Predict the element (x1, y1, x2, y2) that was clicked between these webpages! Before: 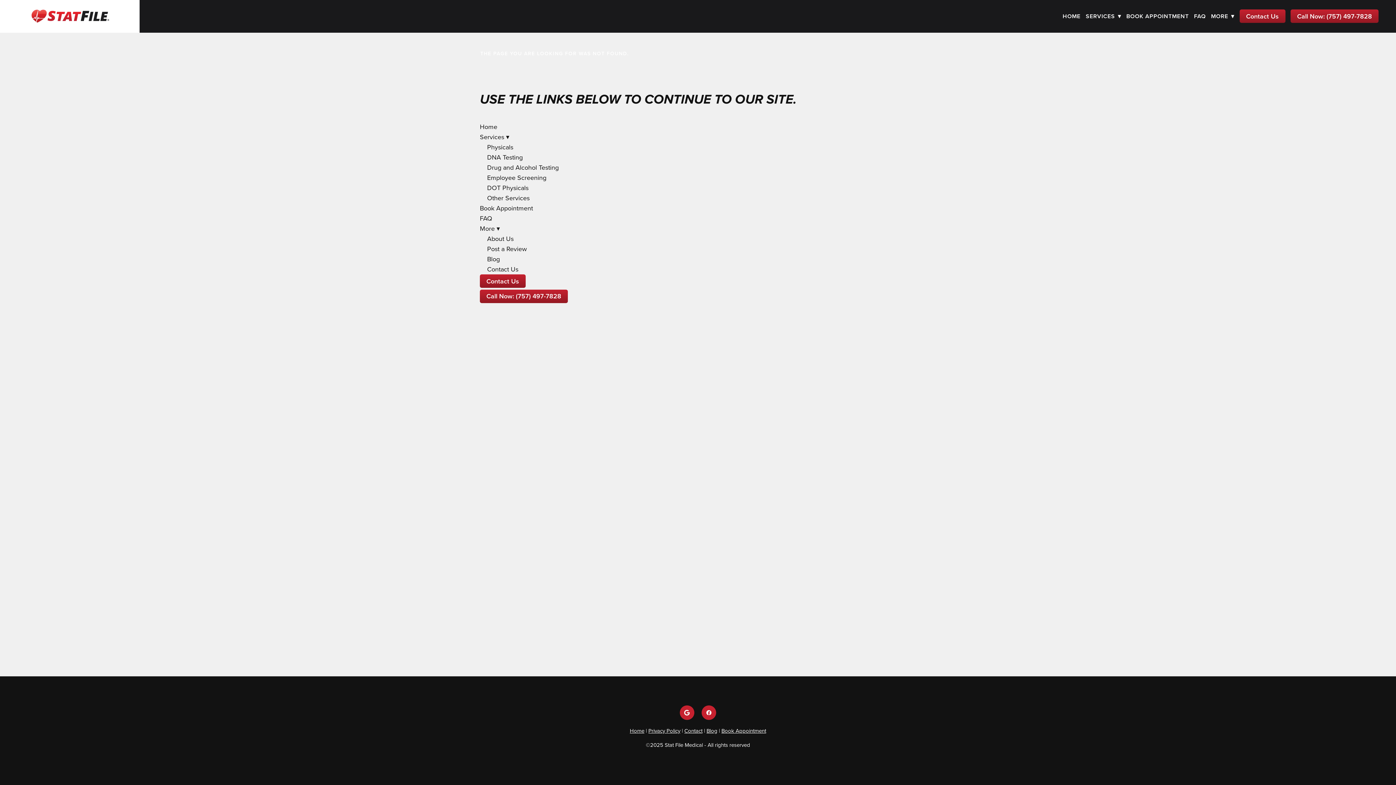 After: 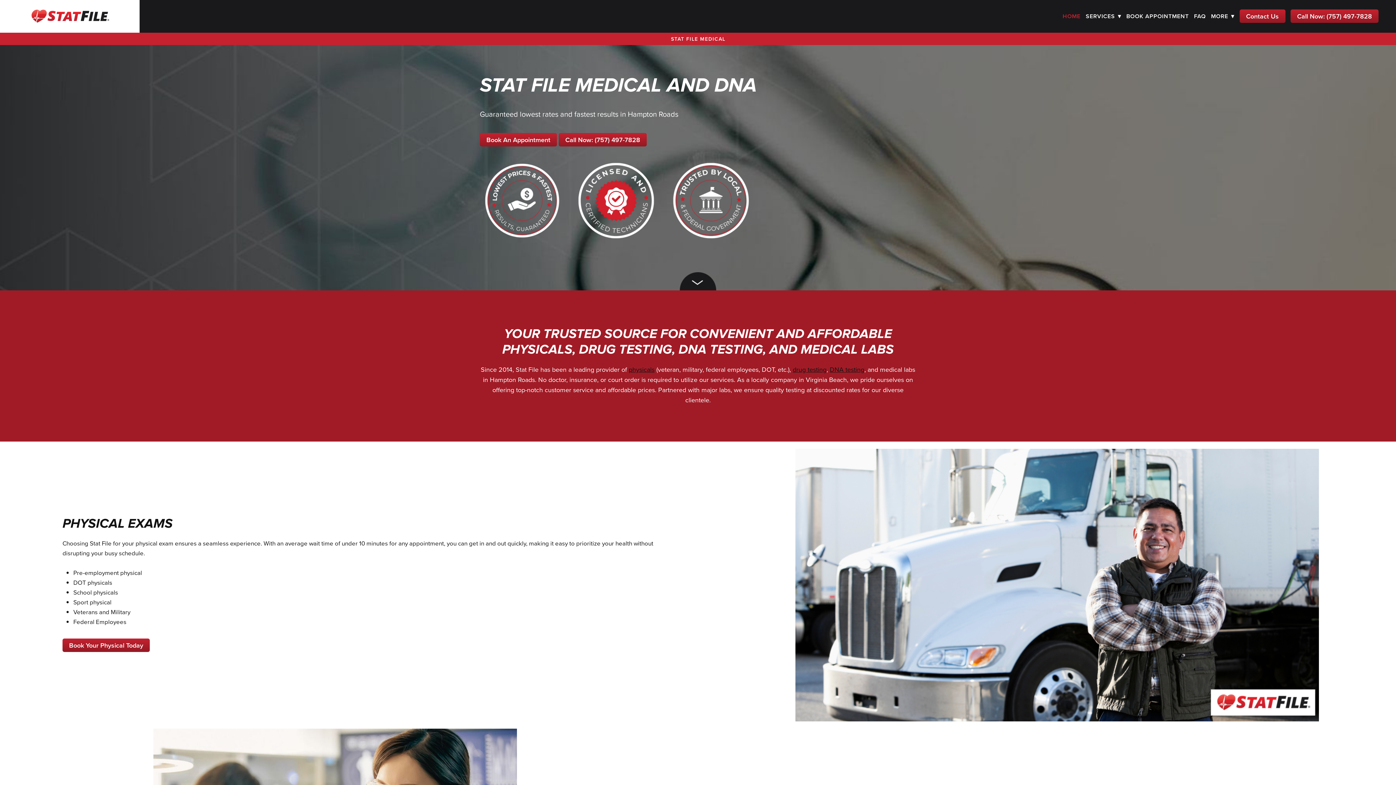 Action: bbox: (17, 5, 122, 27)